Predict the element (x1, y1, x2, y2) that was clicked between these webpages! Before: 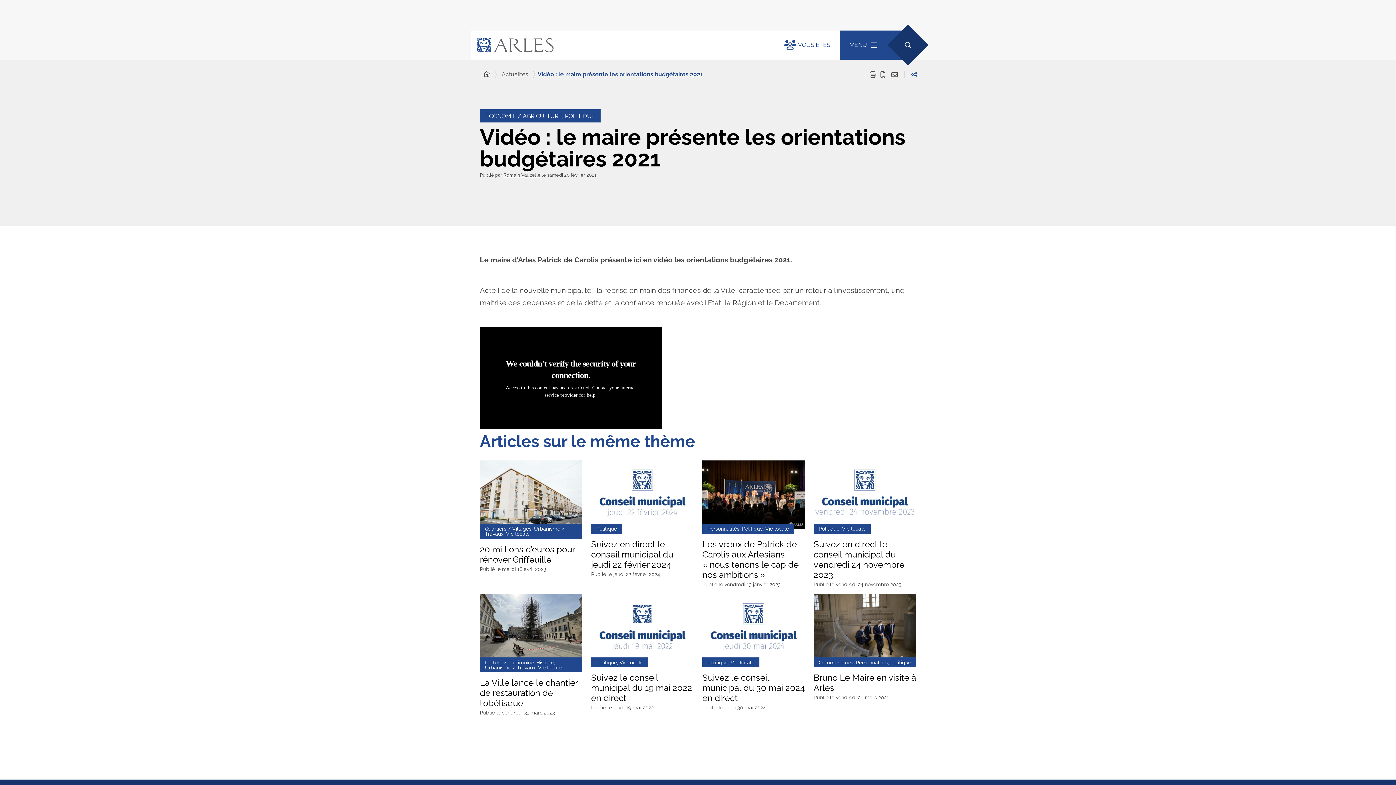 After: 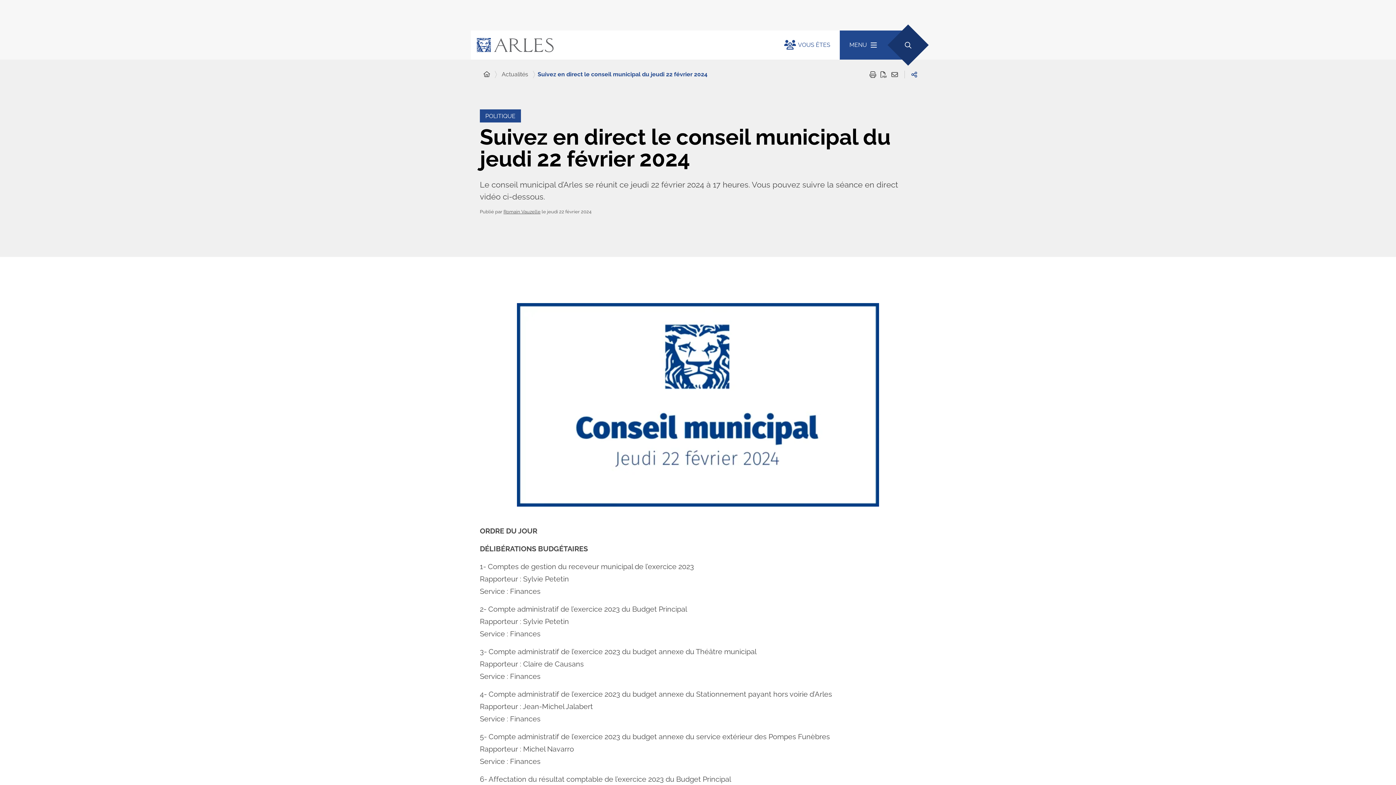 Action: bbox: (591, 539, 693, 570) label: Suivez en direct le conseil municipal du jeudi 22 février 2024